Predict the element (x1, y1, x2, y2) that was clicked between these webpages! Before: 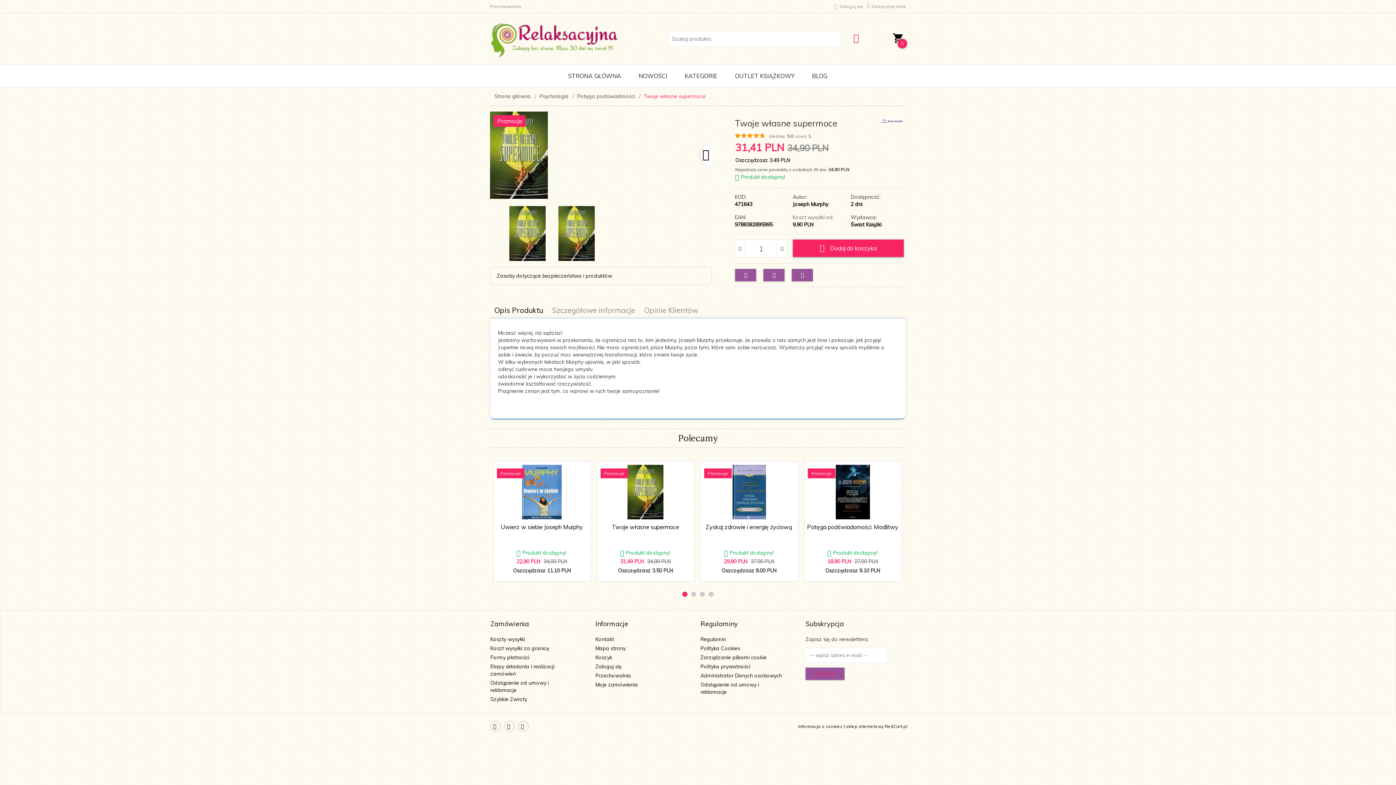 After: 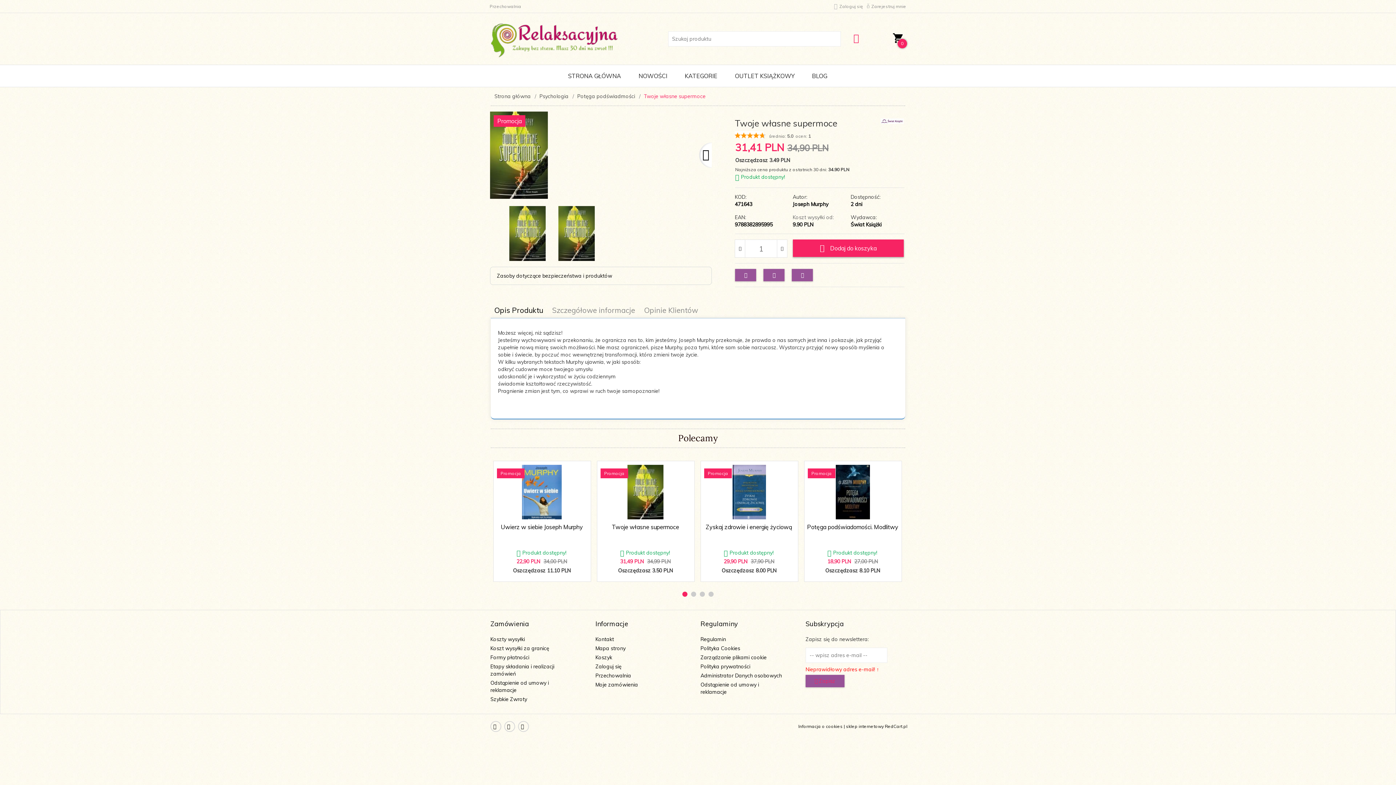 Action: bbox: (805, 668, 844, 680) label:  Zapisz